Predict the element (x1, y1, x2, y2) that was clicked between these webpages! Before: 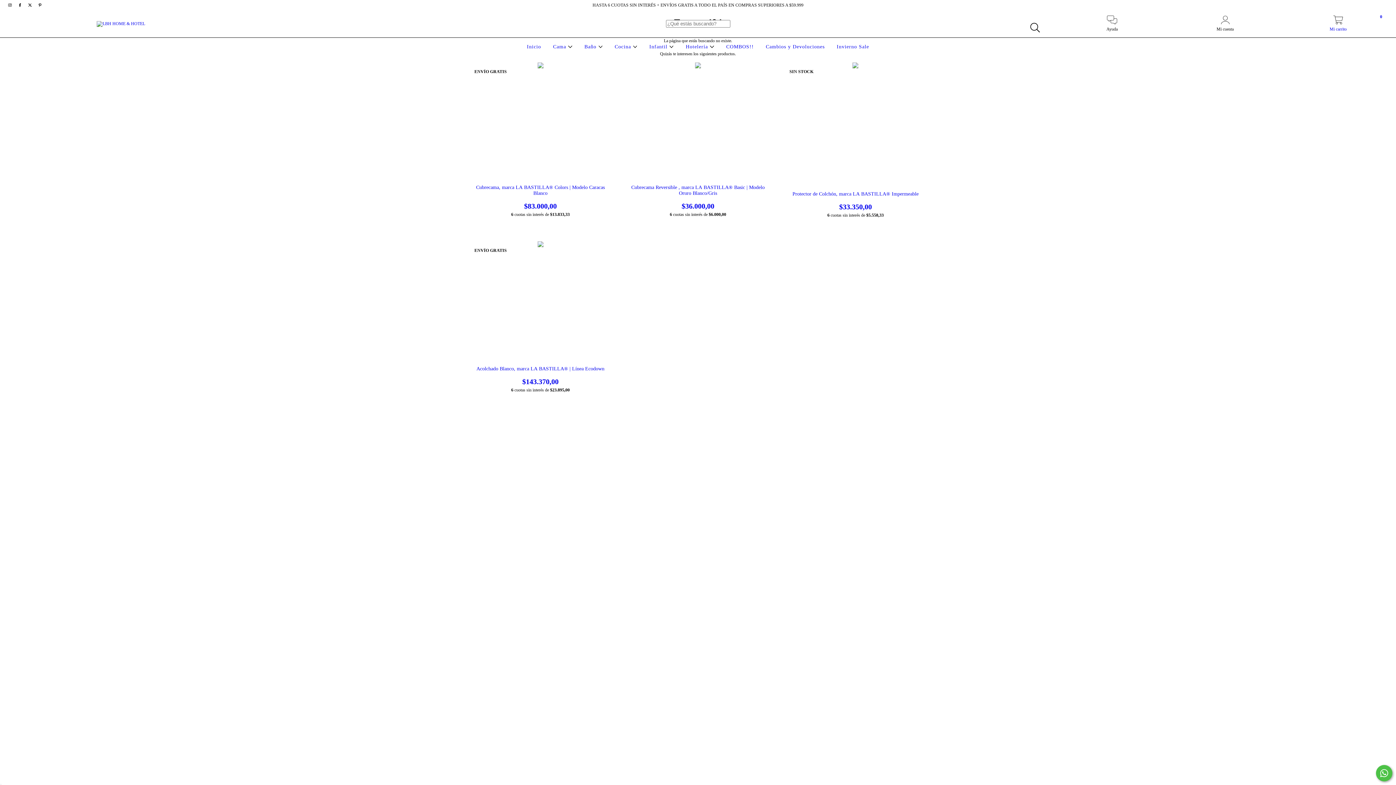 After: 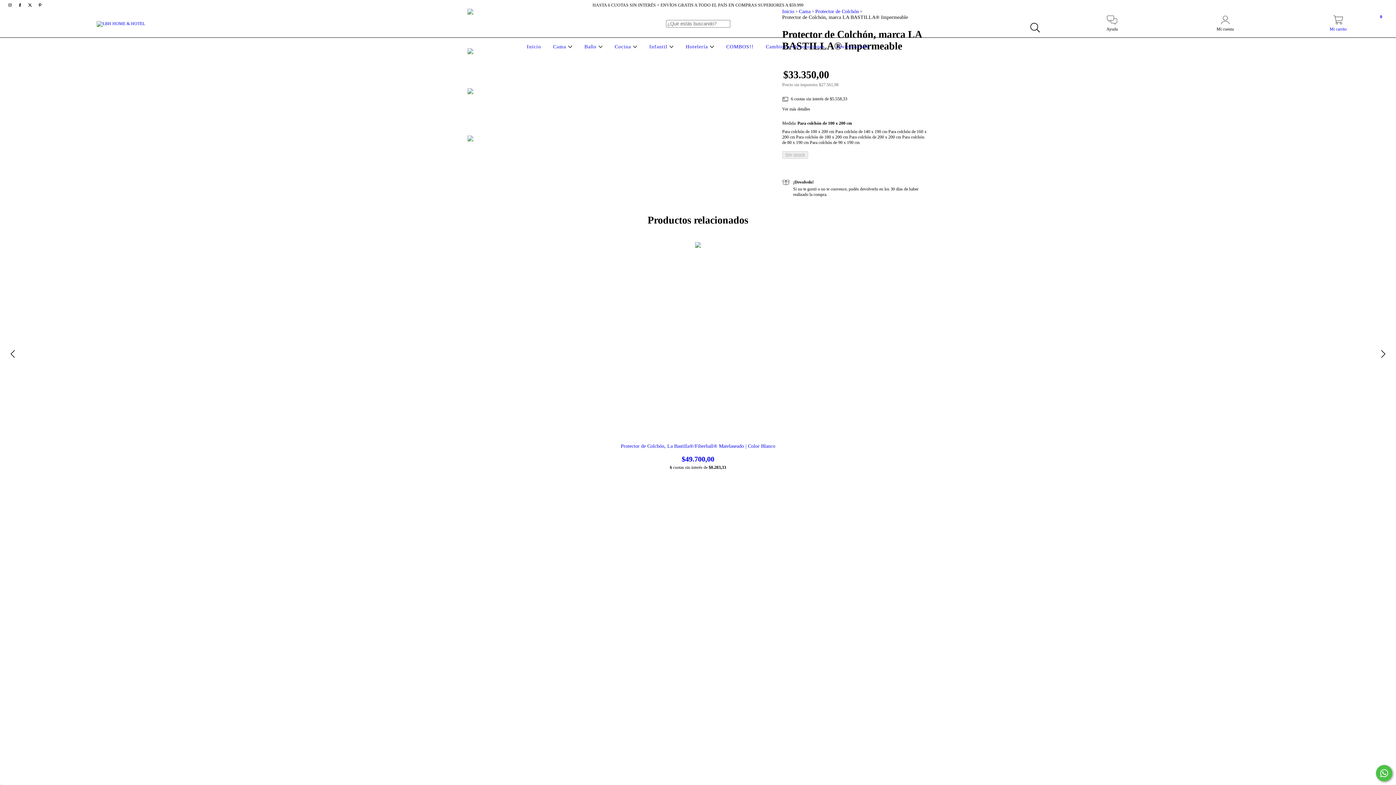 Action: bbox: (788, 191, 923, 211) label: Protector de Colchón, marca LA BASTILLA® Impermeable